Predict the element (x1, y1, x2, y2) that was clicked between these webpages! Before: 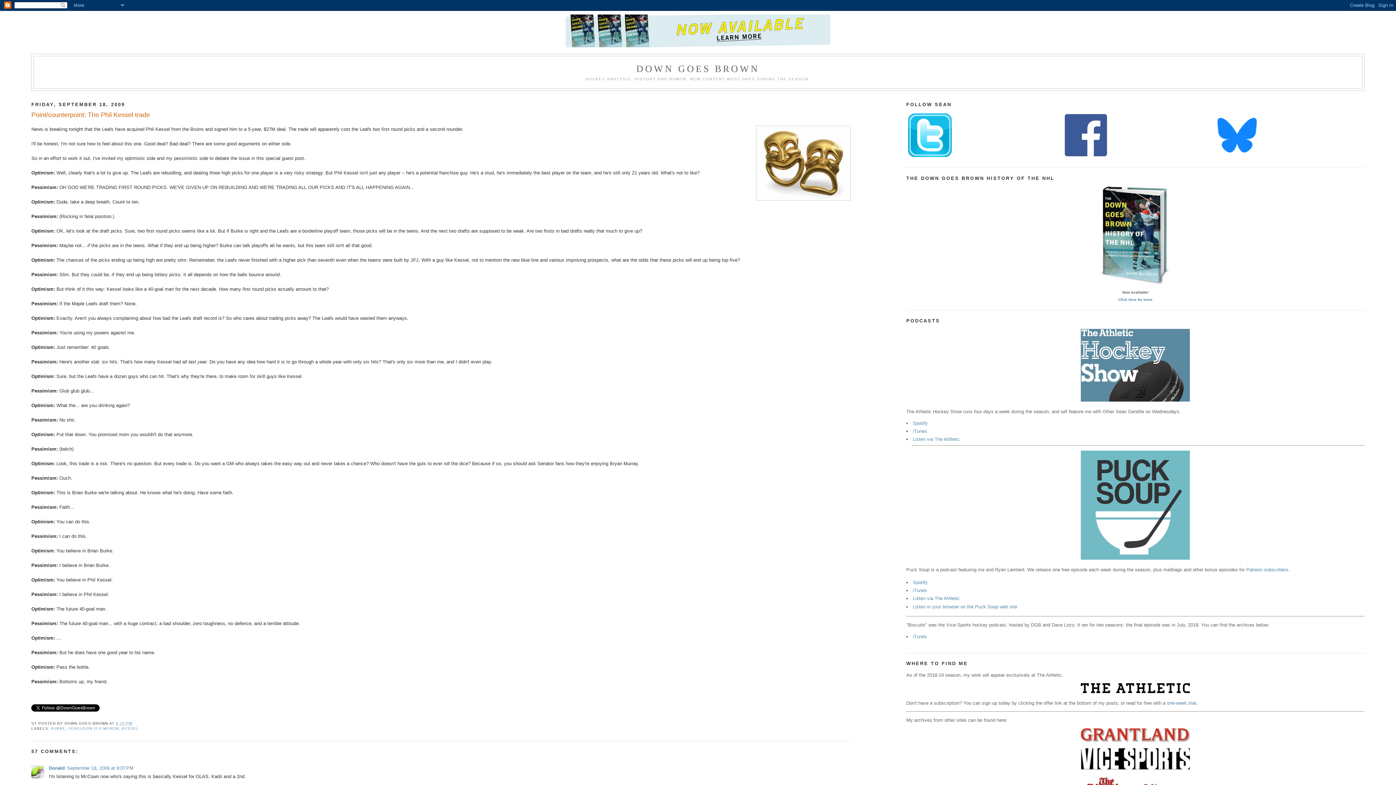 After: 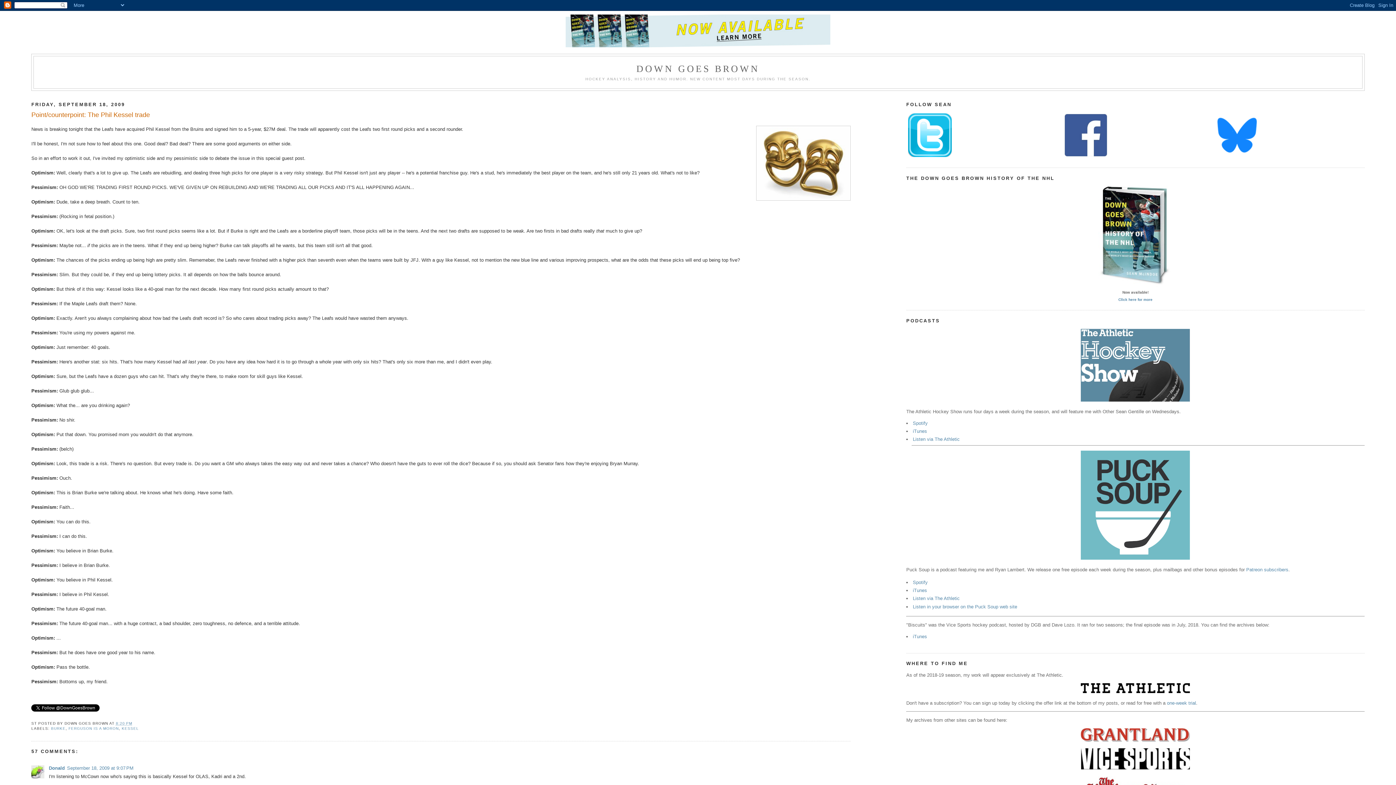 Action: bbox: (31, 110, 850, 119) label: Point/counterpoint: The Phil Kessel trade